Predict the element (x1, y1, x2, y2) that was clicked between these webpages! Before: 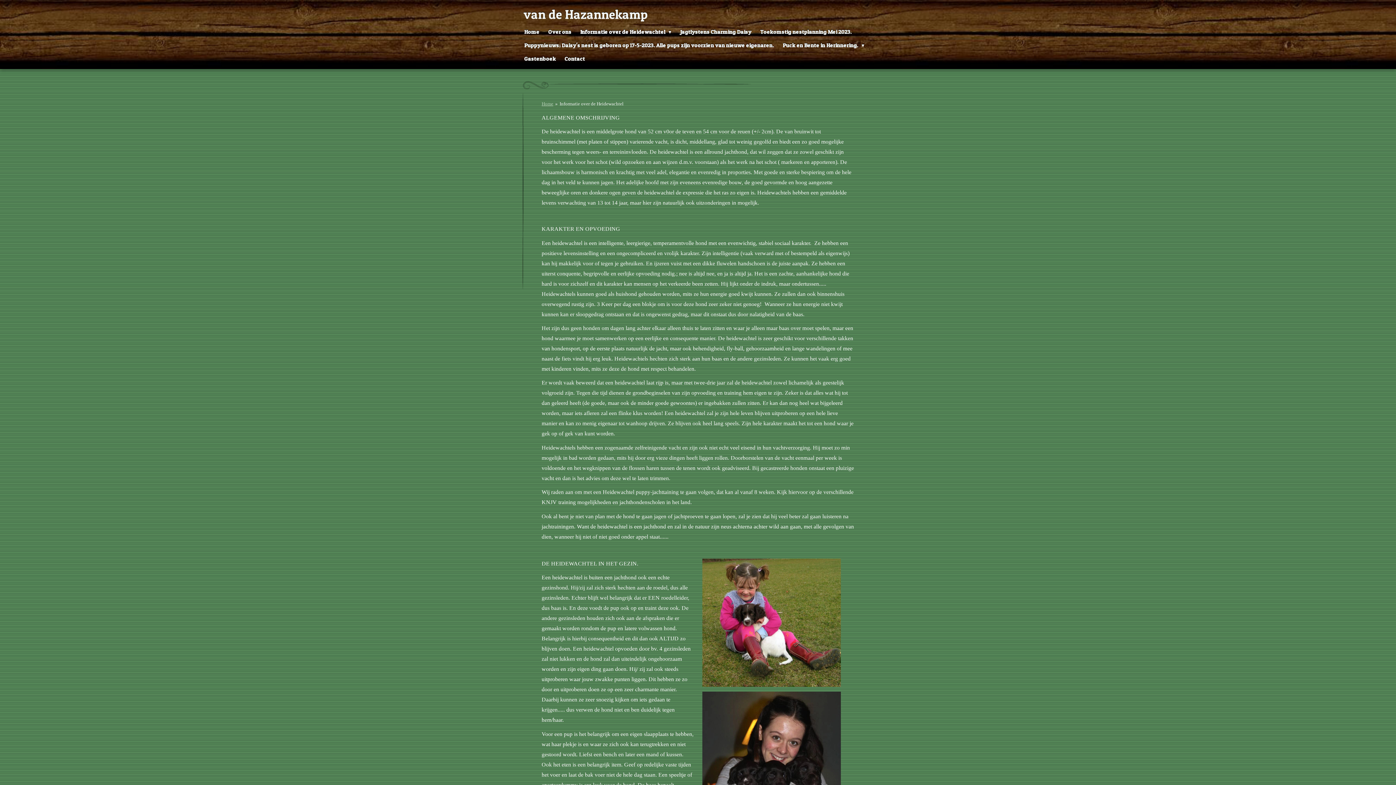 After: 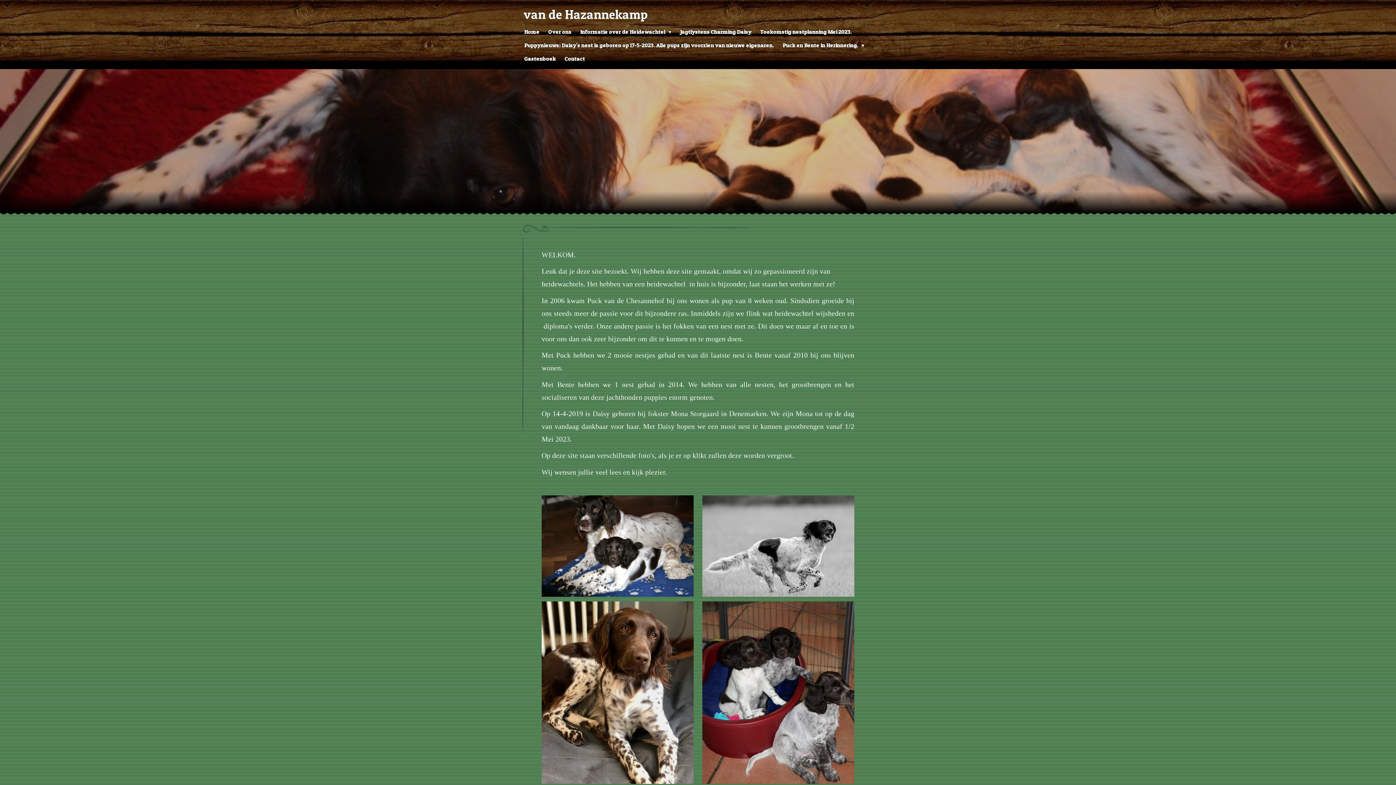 Action: bbox: (541, 101, 553, 106) label: Home